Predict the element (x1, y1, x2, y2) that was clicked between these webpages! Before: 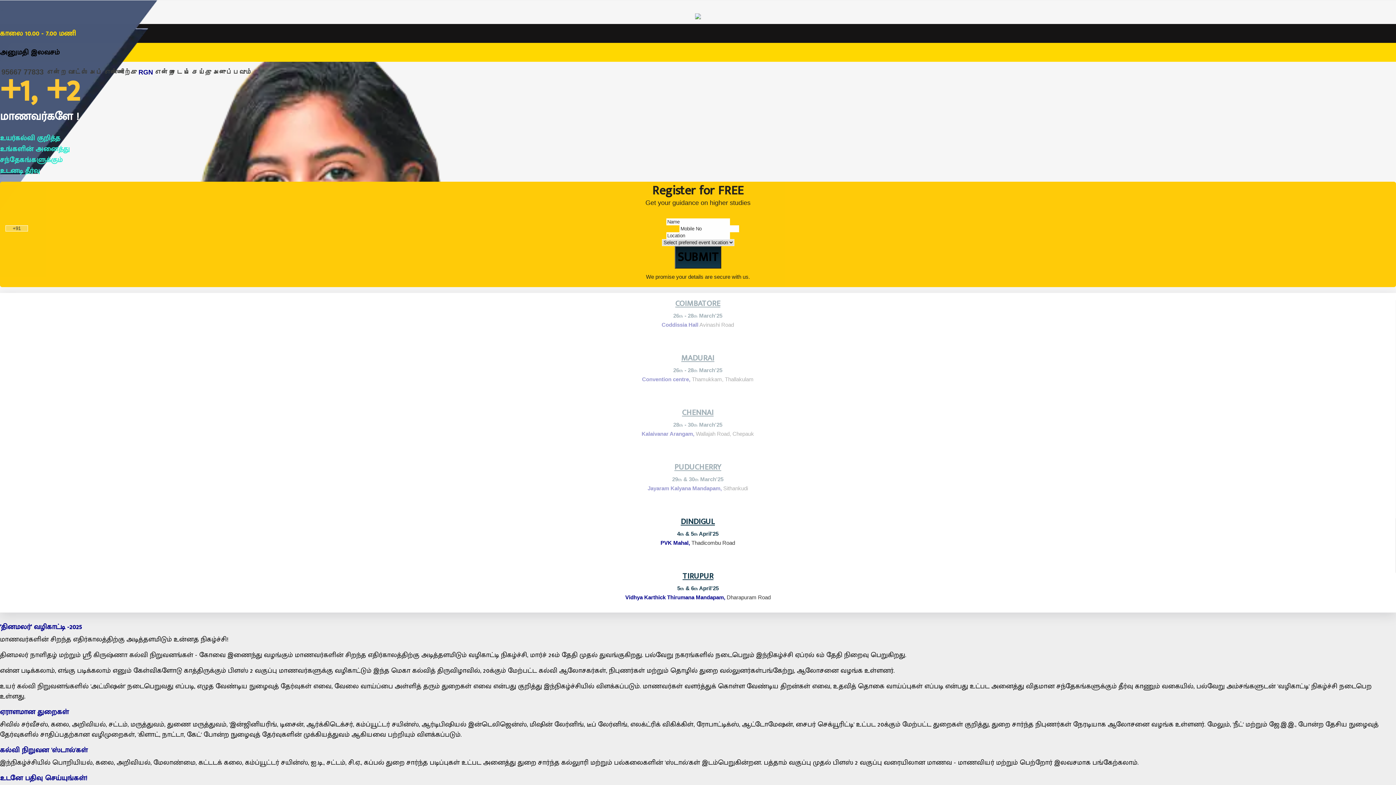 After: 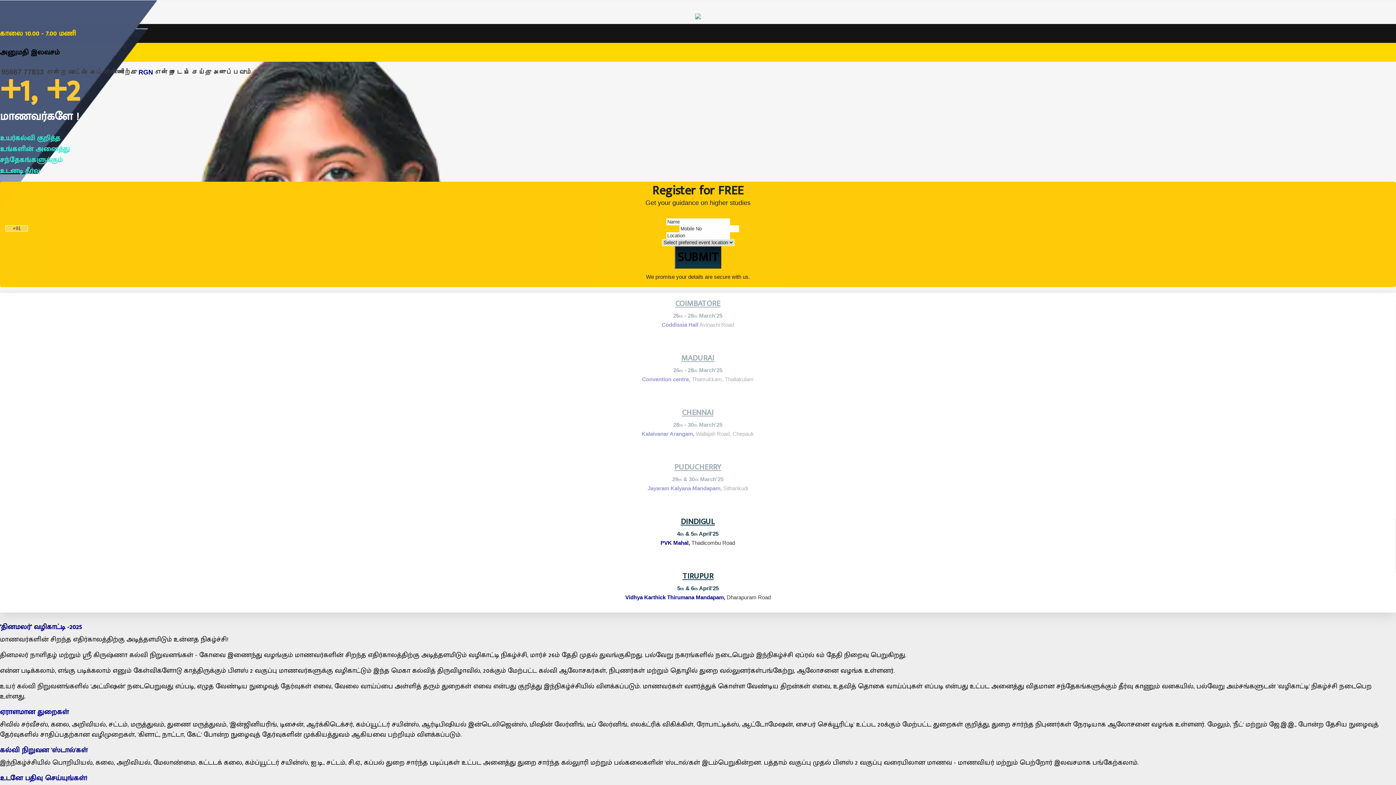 Action: bbox: (0, 67, 1396, 77) label: 95667 77833 என்ற வாட்ஸ் அப் எண்ணிற்கு RGN என்று டைப் செய்து அனுப்பவும்